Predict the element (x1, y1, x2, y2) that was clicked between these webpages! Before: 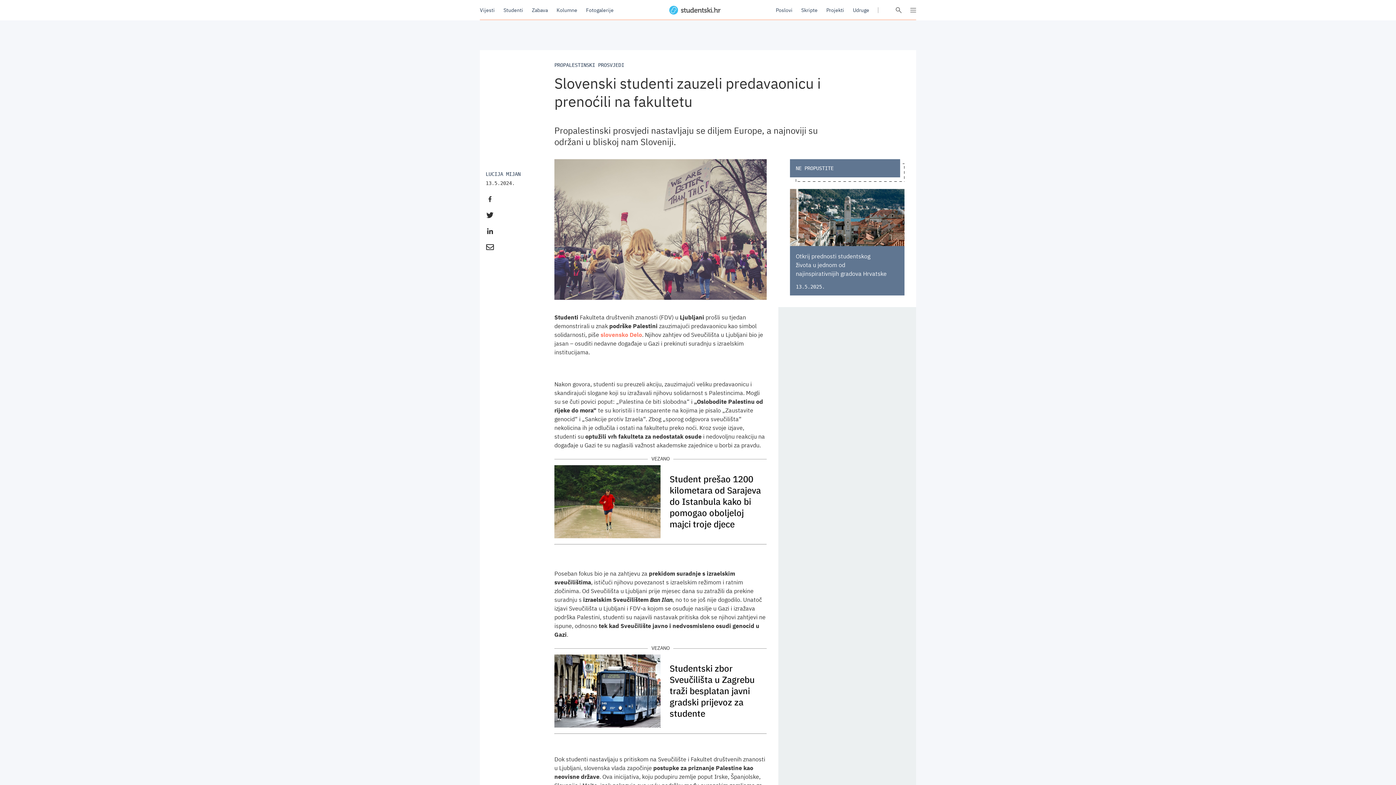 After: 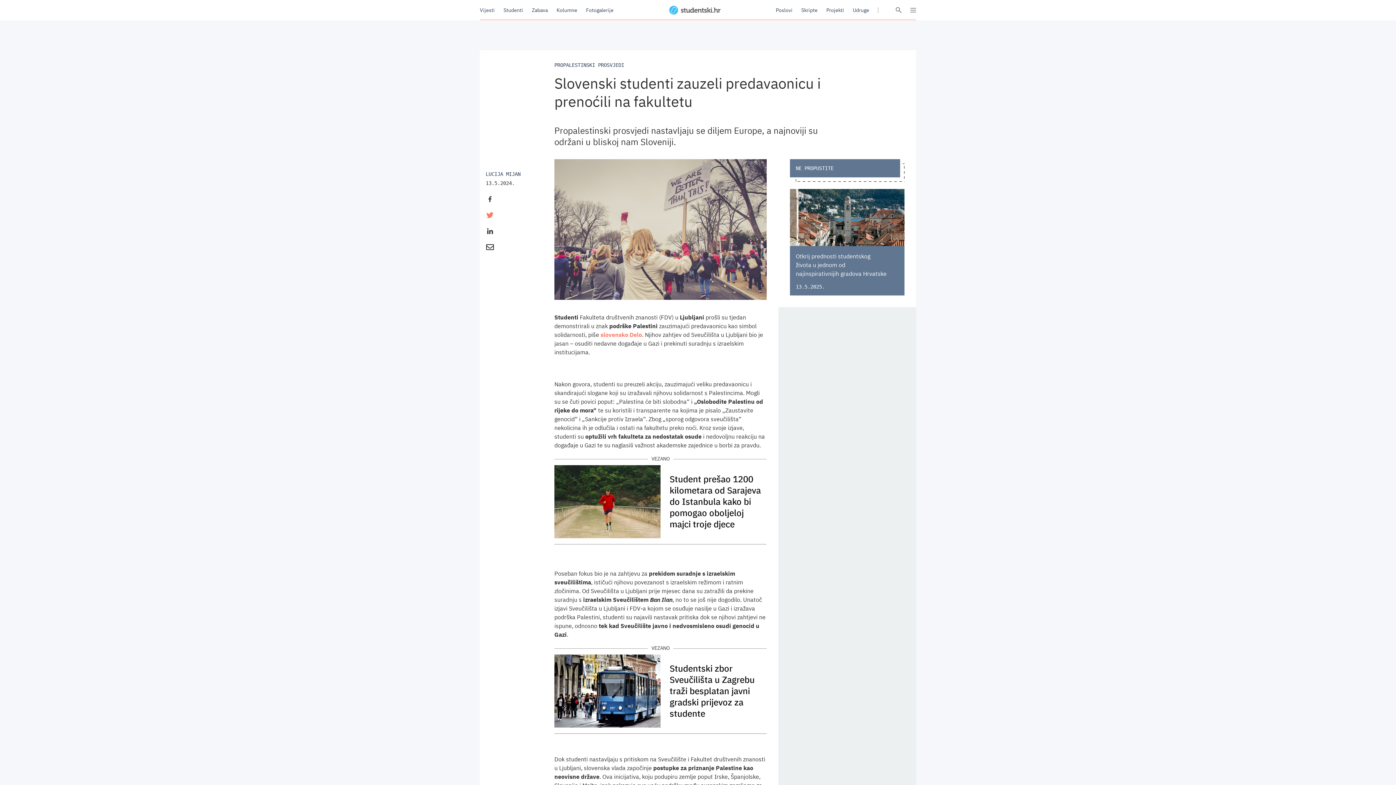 Action: bbox: (485, 210, 542, 221)